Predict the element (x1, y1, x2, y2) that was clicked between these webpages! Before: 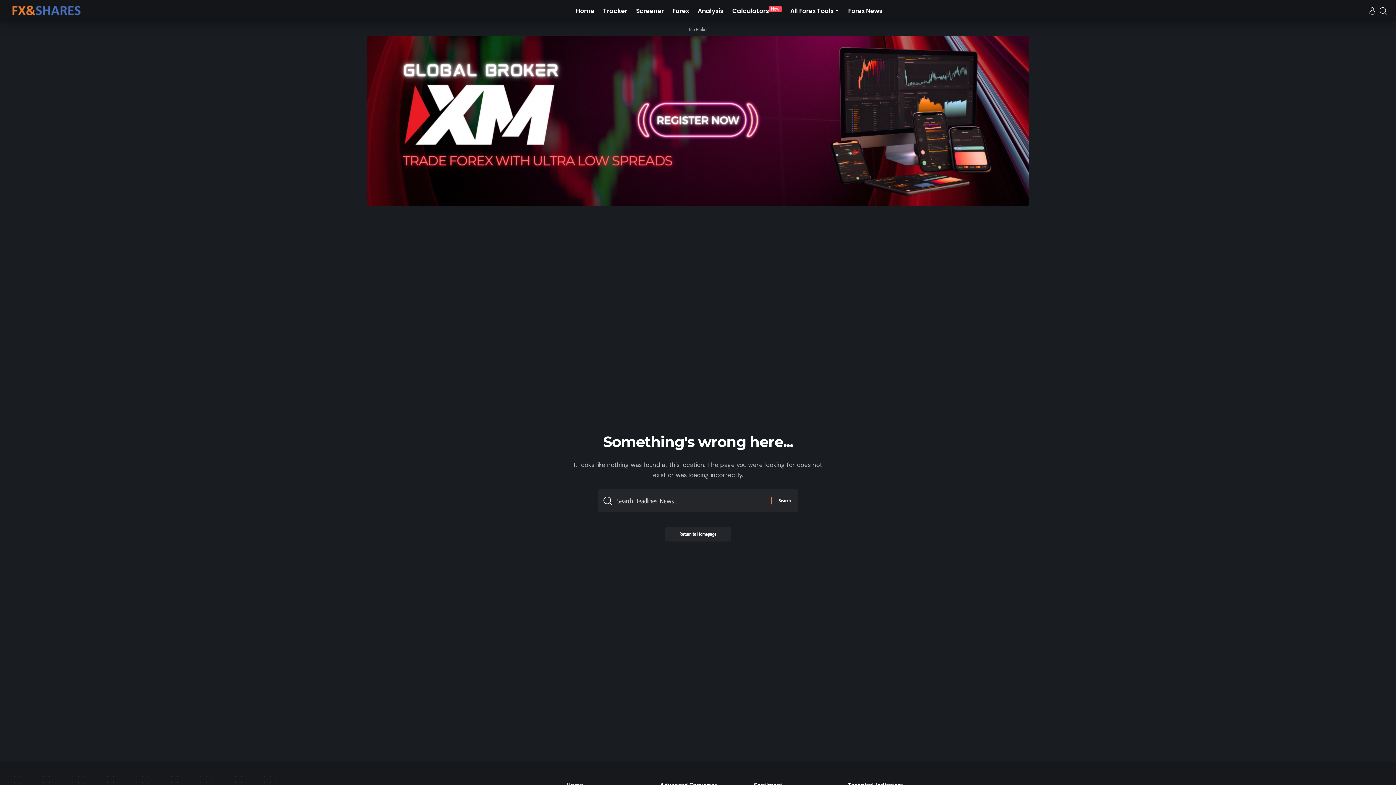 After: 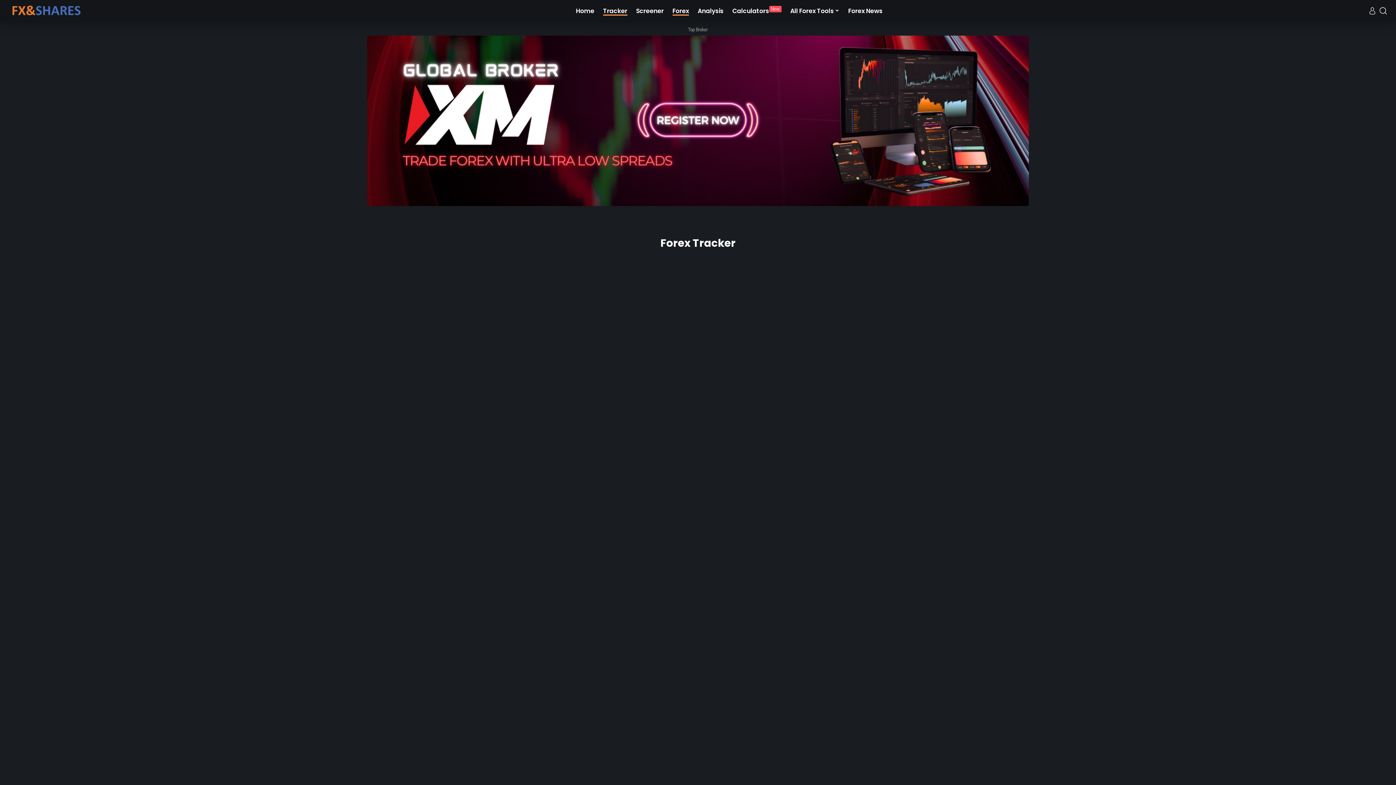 Action: bbox: (668, 0, 693, 21) label: Forex